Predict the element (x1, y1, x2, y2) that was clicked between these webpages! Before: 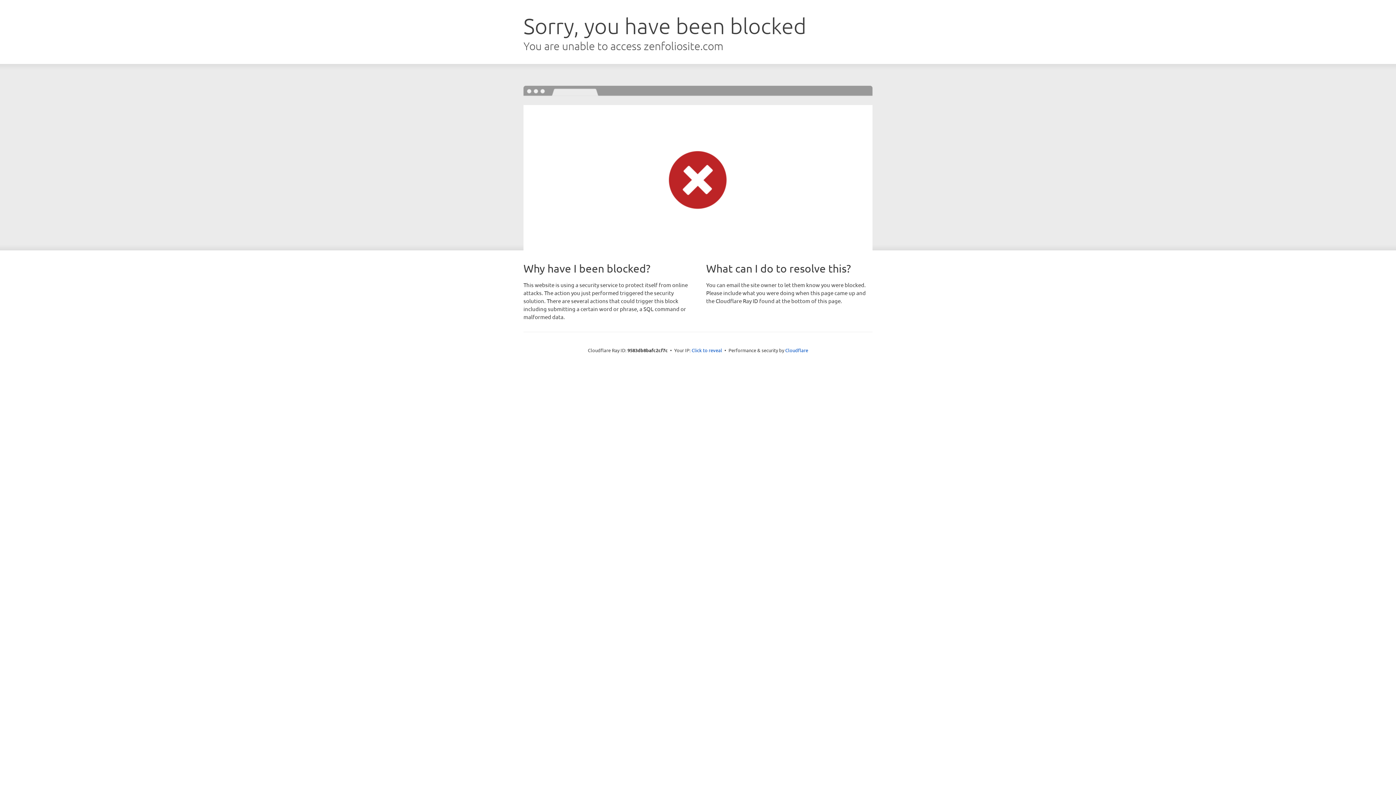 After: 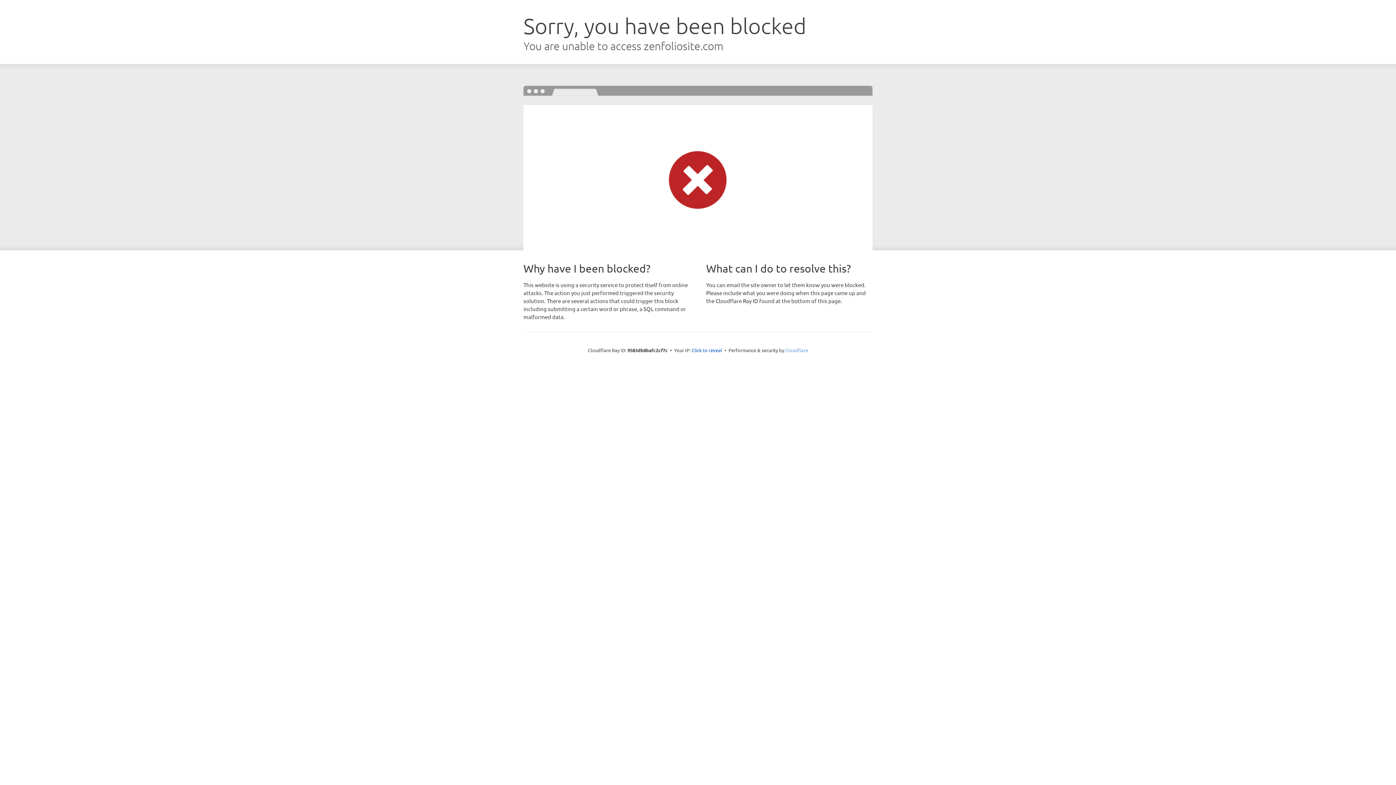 Action: bbox: (785, 347, 808, 353) label: Cloudflare